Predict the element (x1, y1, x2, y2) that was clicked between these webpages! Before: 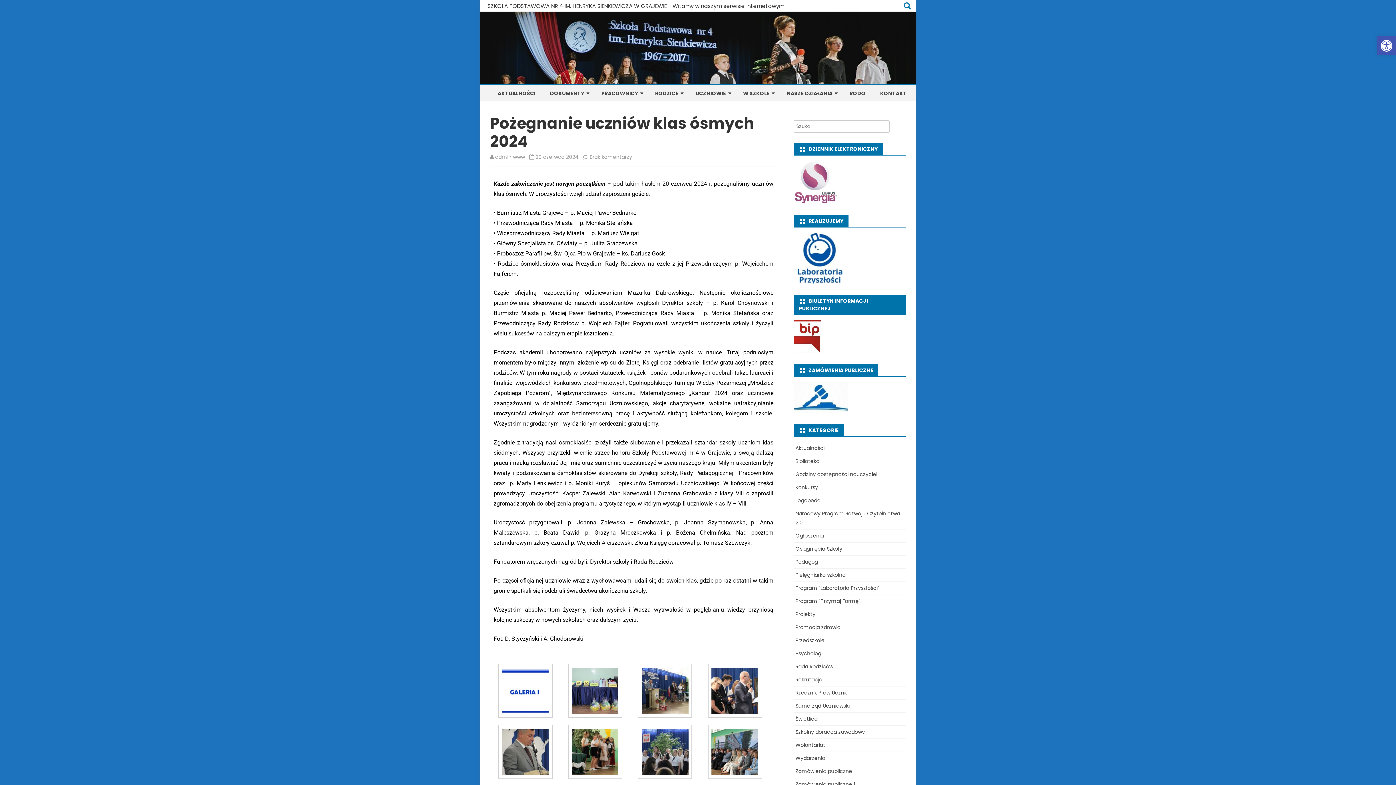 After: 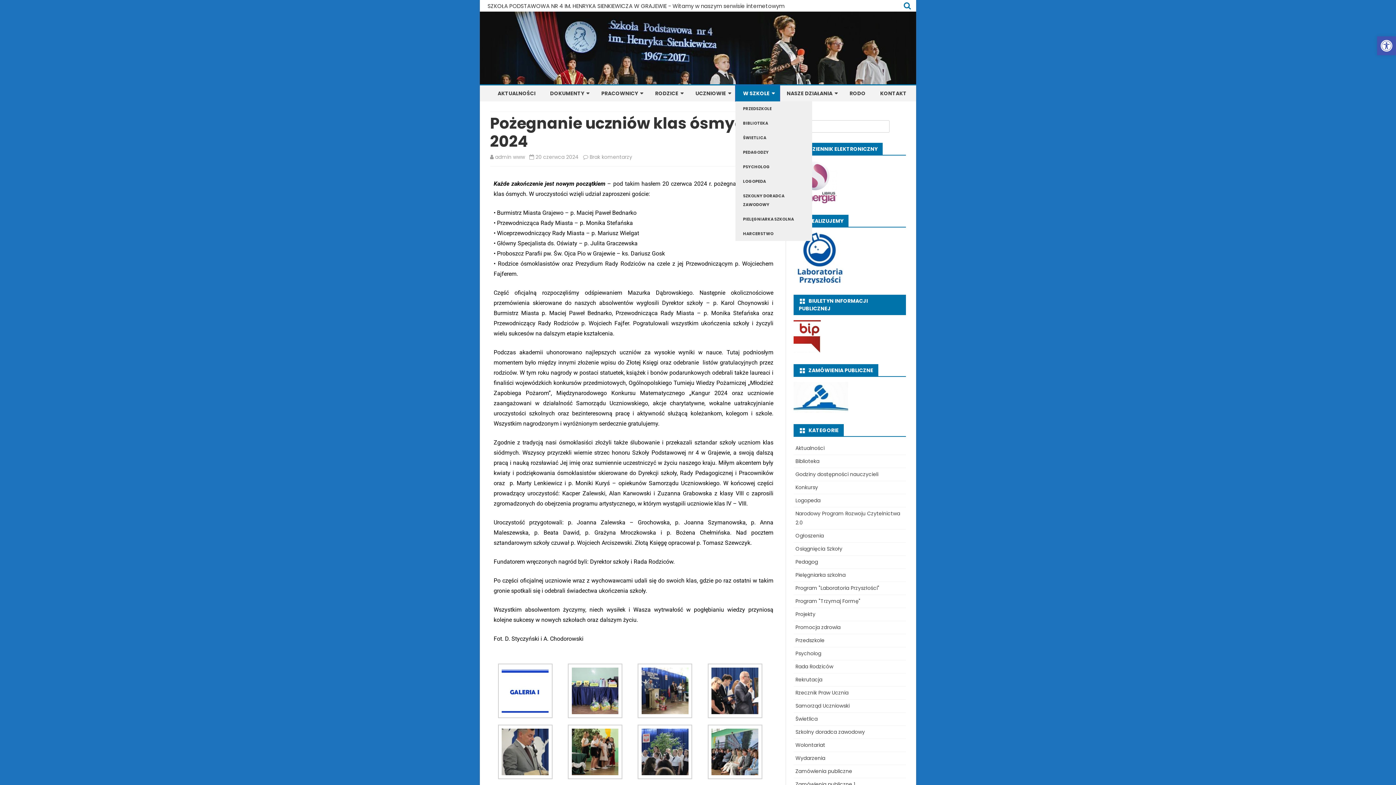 Action: label: W SZKOLE bbox: (735, 85, 780, 101)